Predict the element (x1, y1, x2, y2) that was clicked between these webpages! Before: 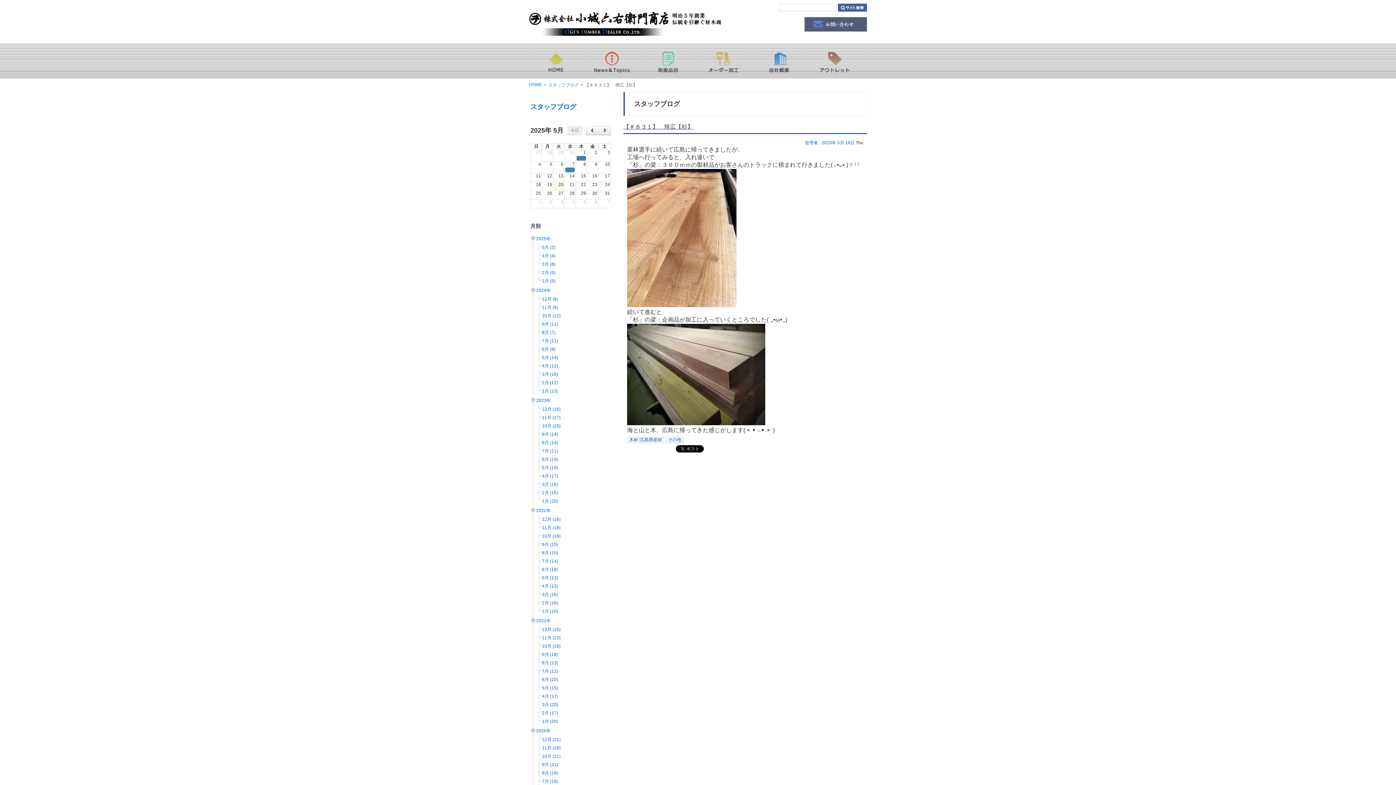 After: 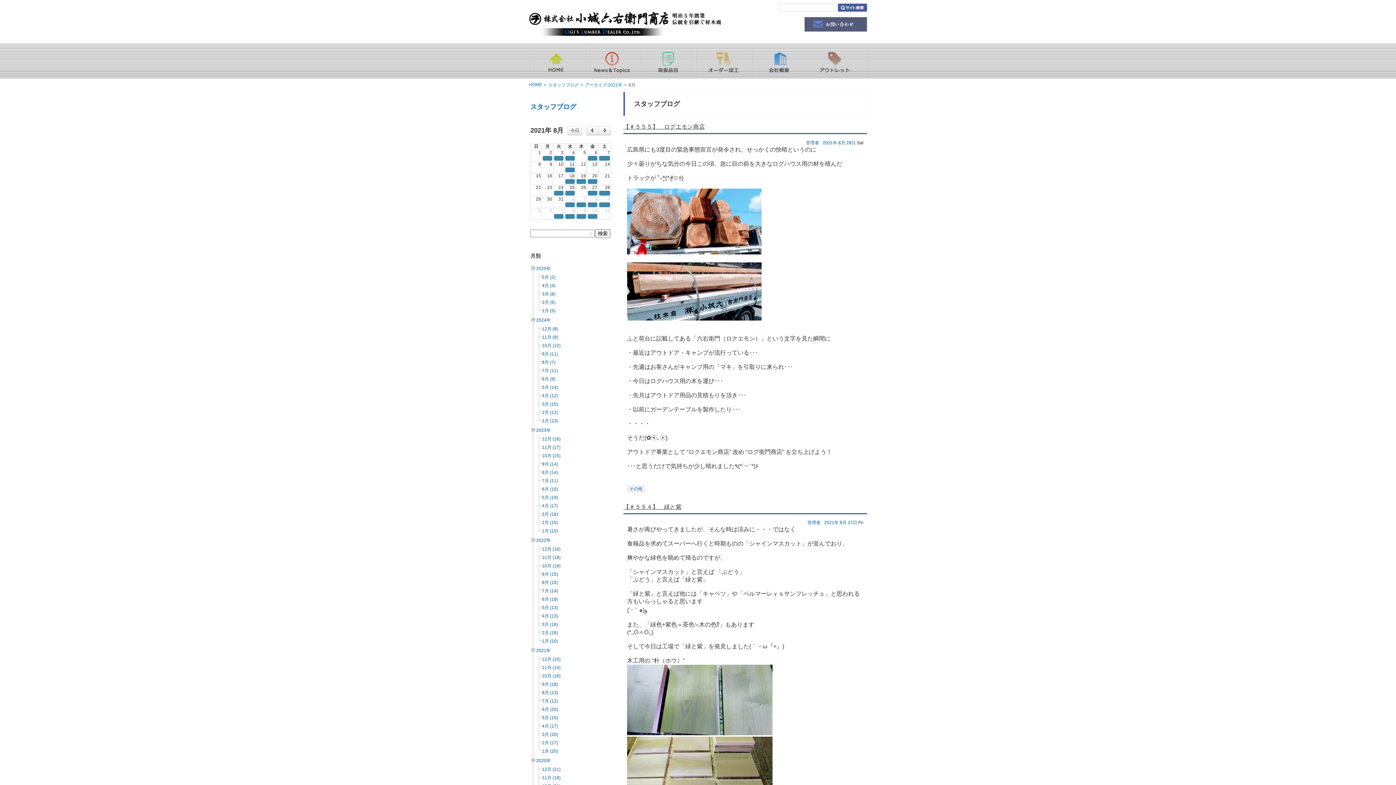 Action: bbox: (542, 660, 558, 665) label: 8月 (13)